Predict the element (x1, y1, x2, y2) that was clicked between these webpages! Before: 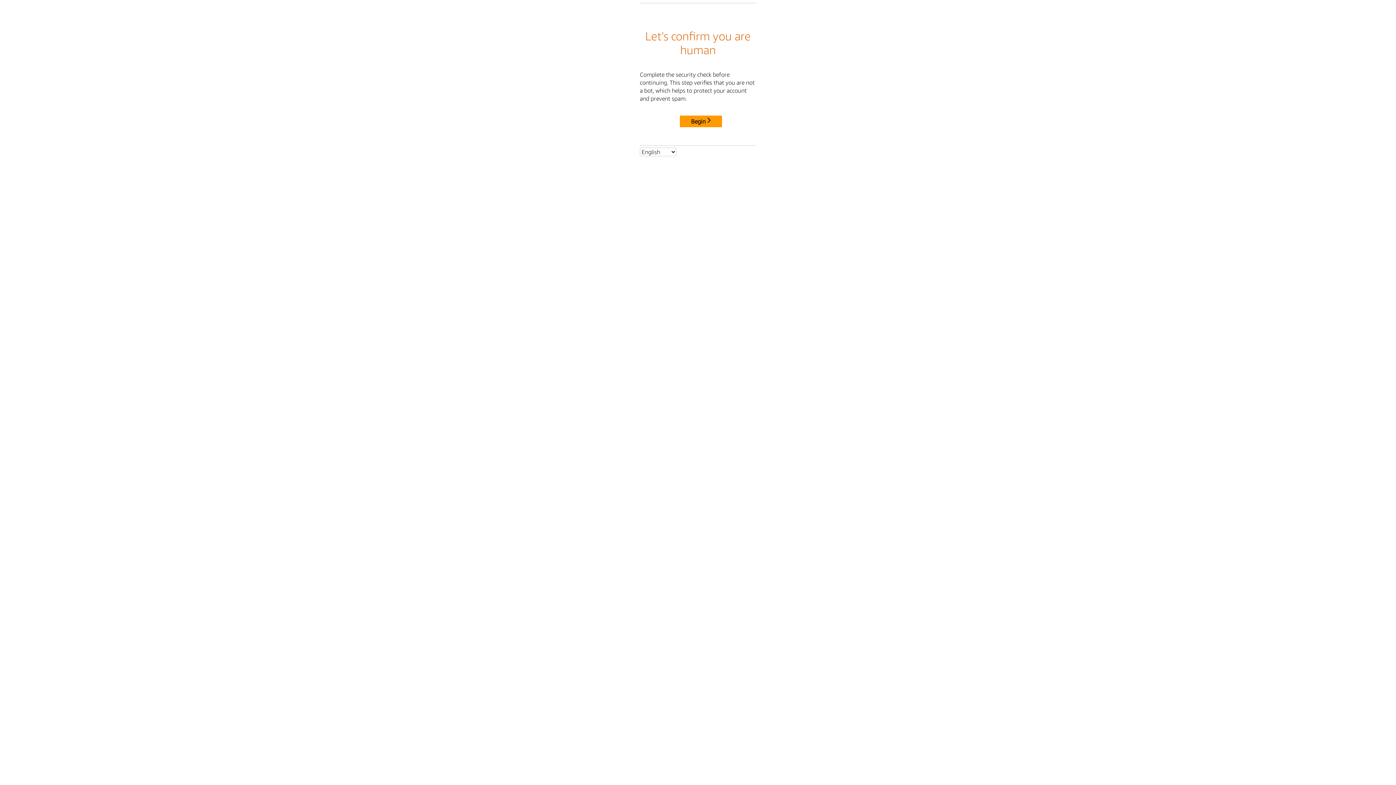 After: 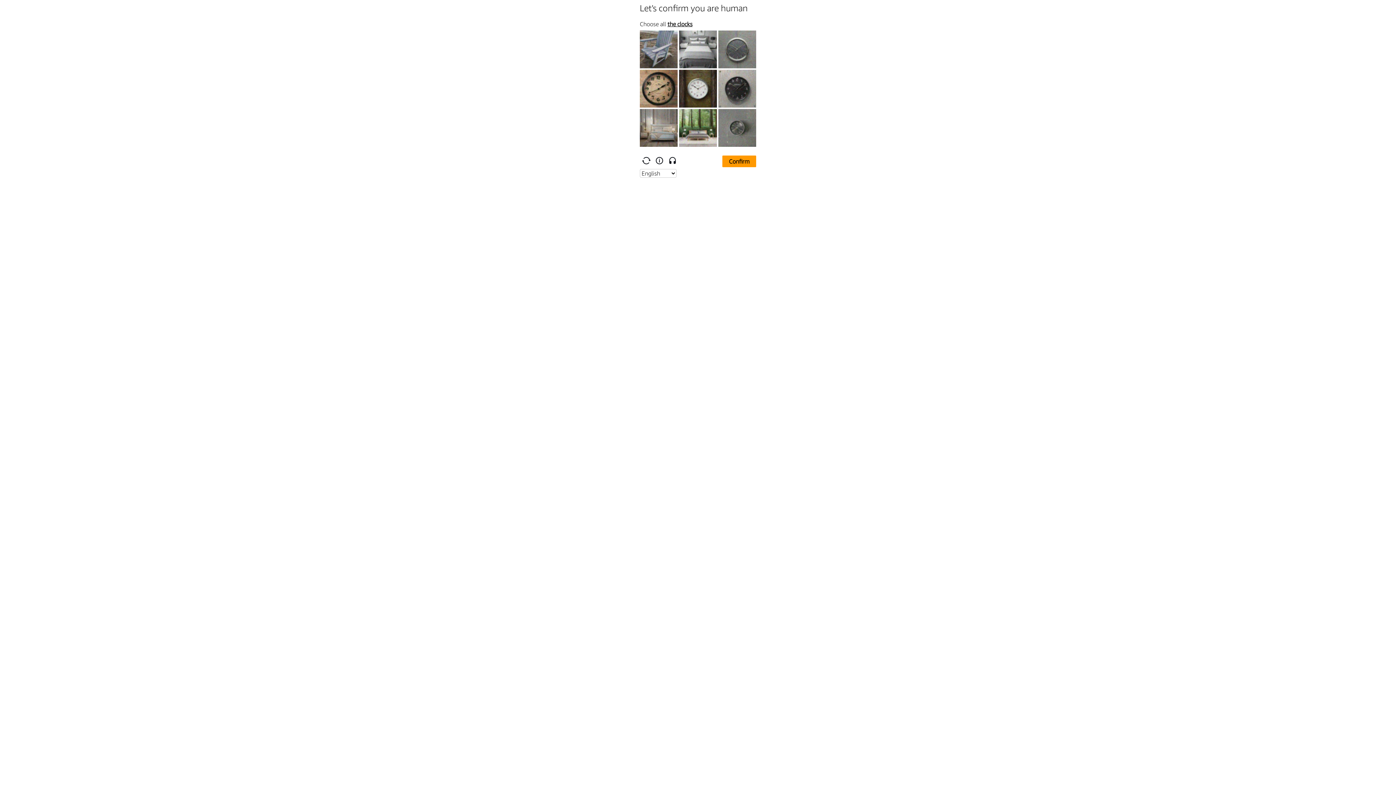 Action: label: Begin bbox: (680, 115, 722, 127)